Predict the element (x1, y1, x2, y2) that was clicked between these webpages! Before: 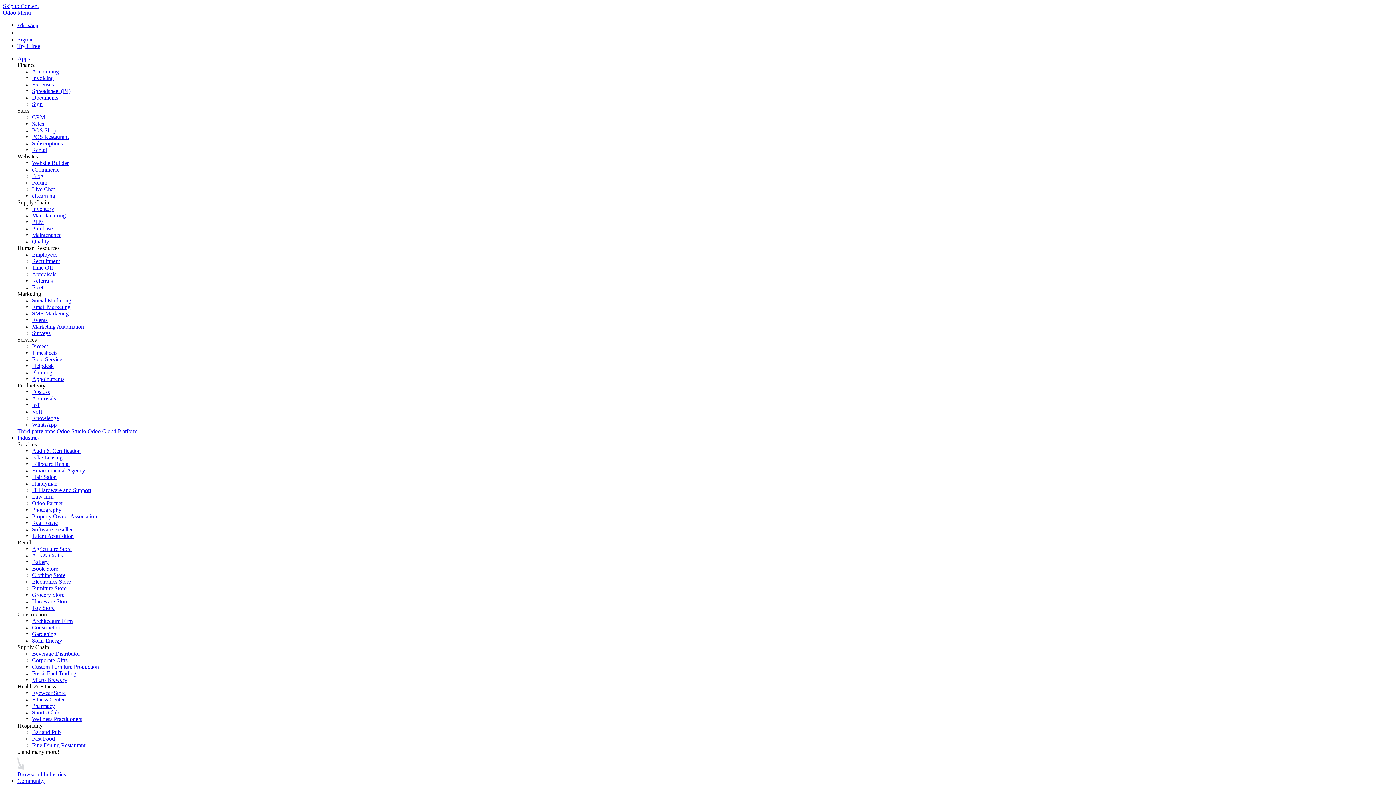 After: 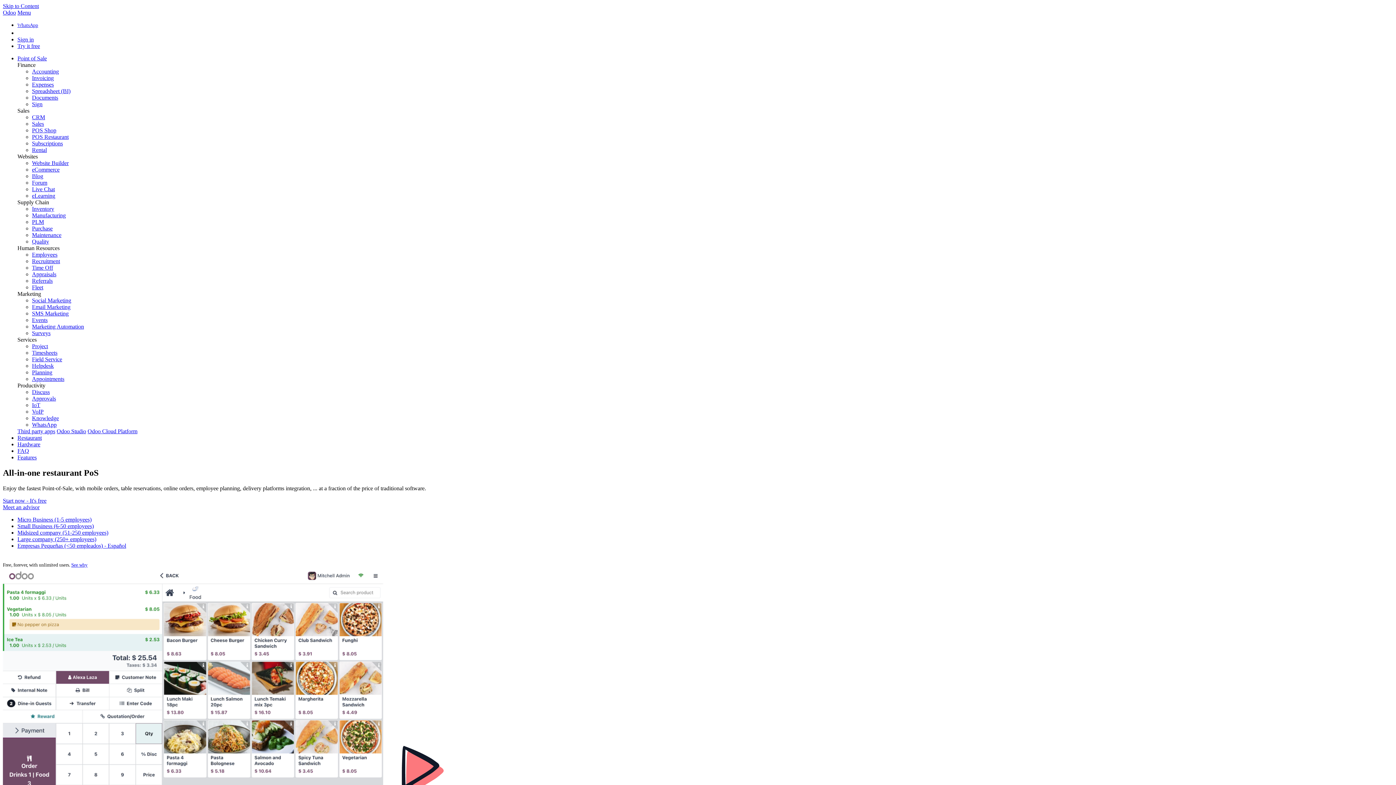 Action: bbox: (32, 133, 68, 140) label: POS Restaurant